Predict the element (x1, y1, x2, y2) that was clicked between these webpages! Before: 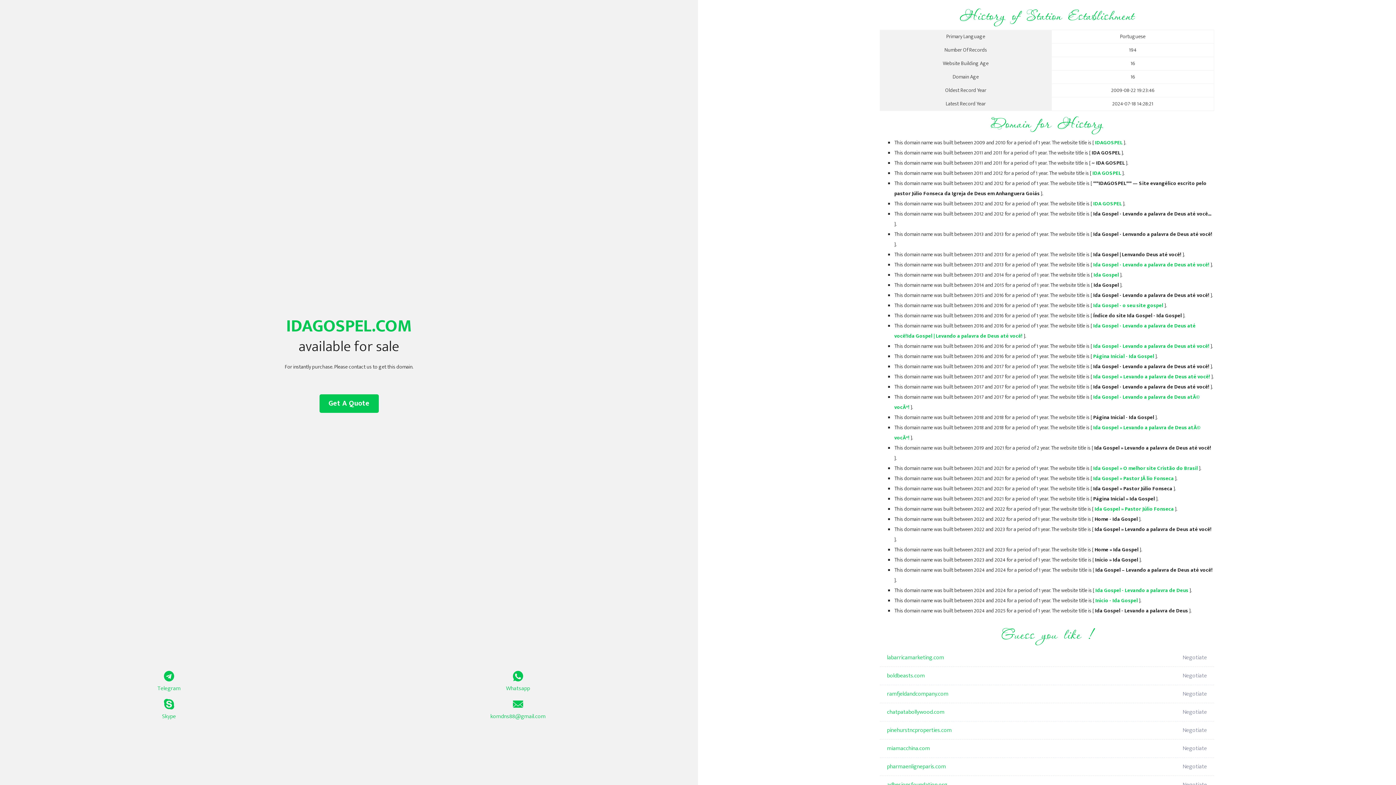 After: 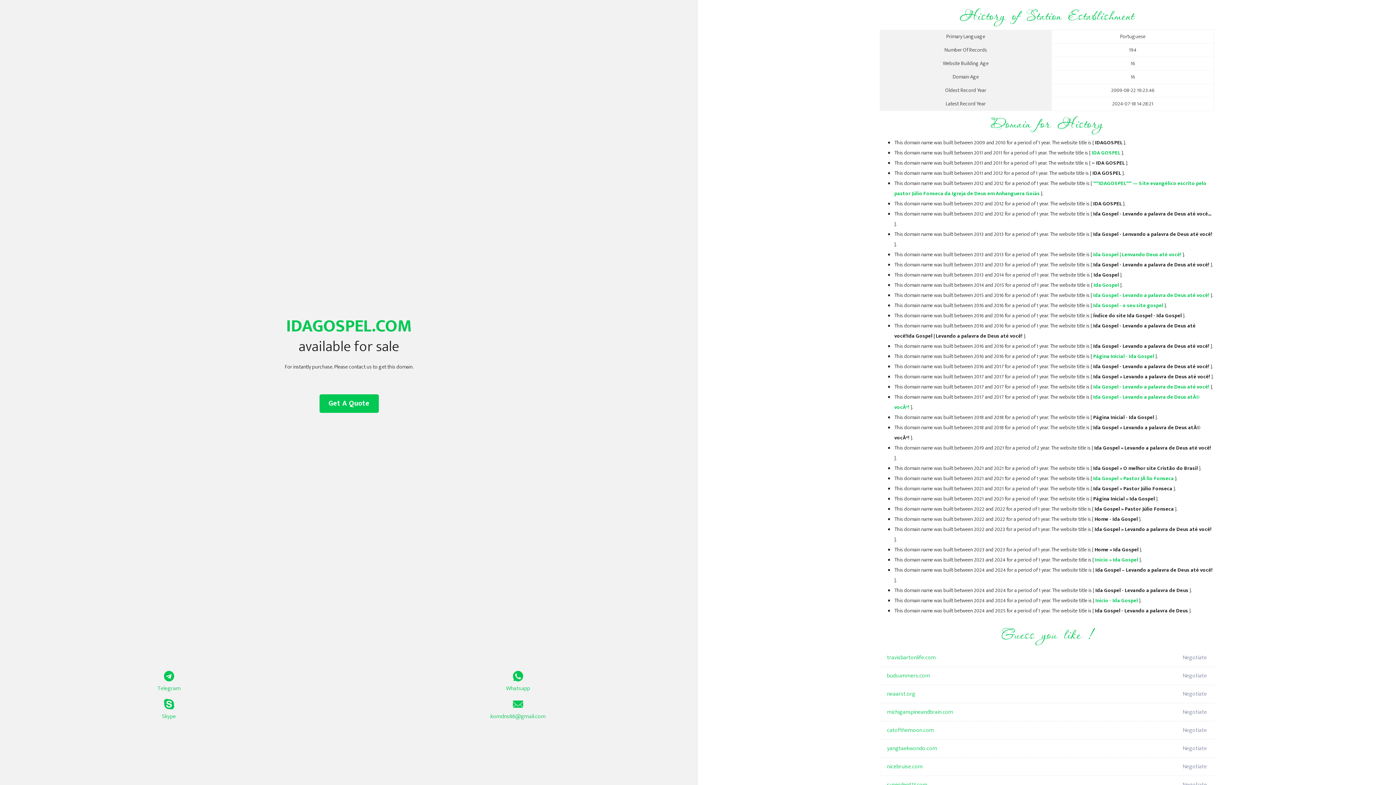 Action: bbox: (1093, 270, 1119, 279) label: Ida Gospel